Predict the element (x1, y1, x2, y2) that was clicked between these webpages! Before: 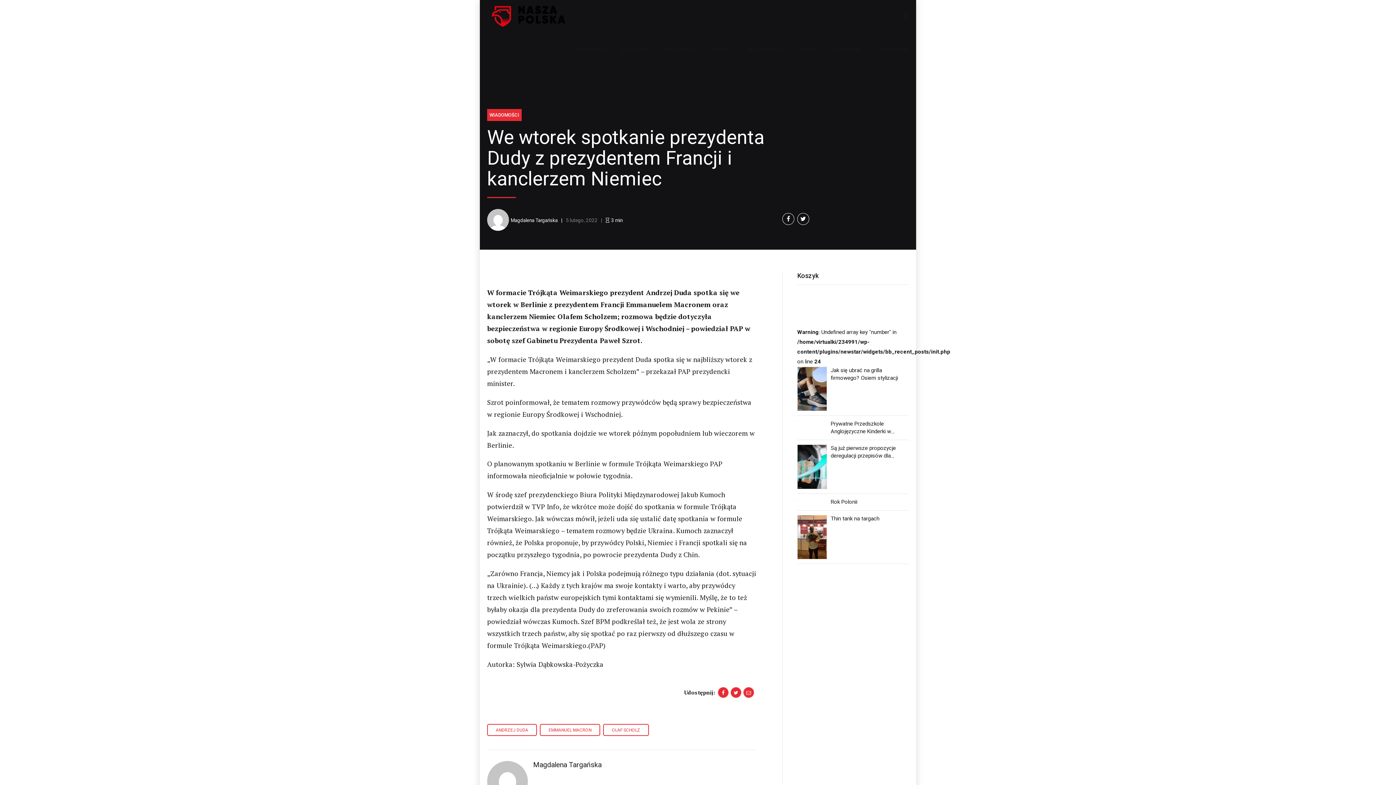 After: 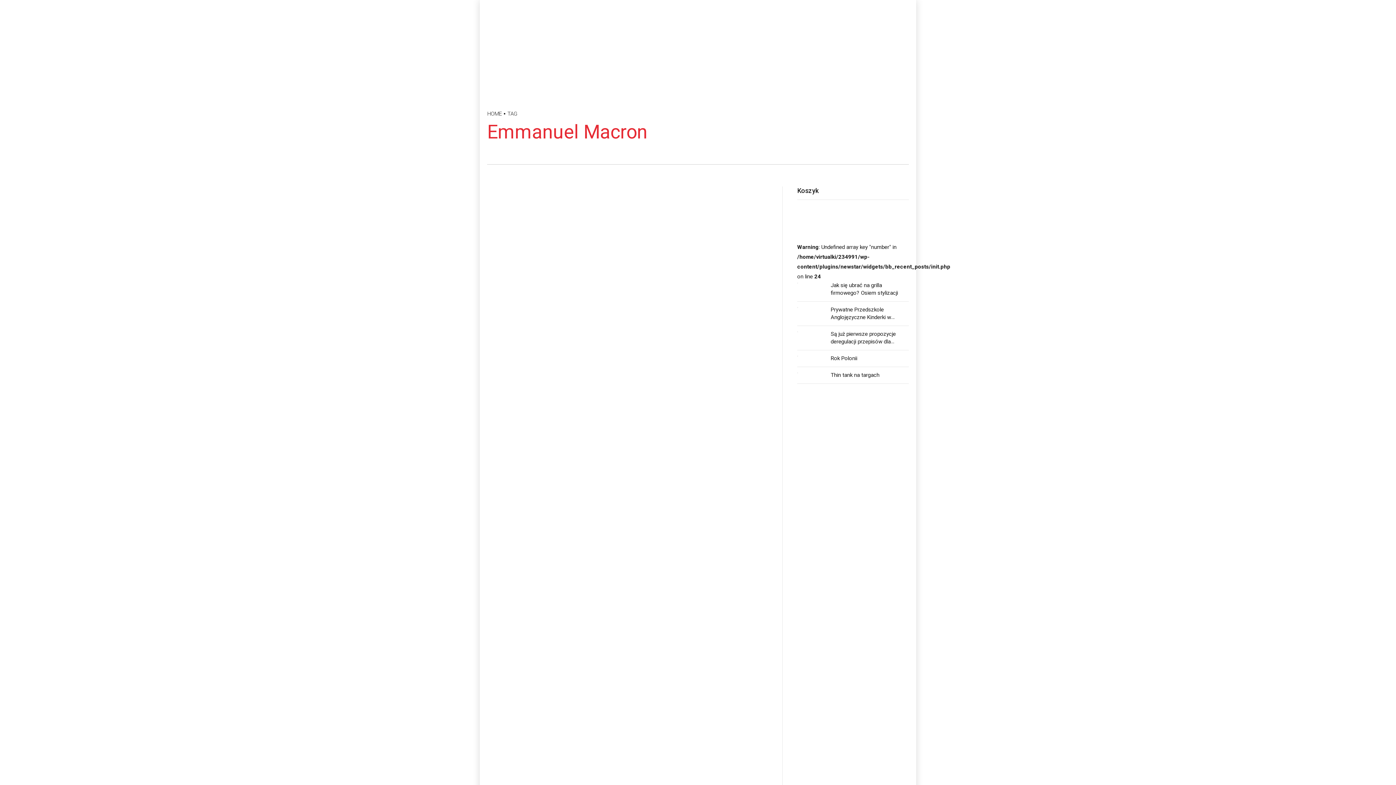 Action: label: EMMANUEL MACRON bbox: (540, 724, 600, 736)